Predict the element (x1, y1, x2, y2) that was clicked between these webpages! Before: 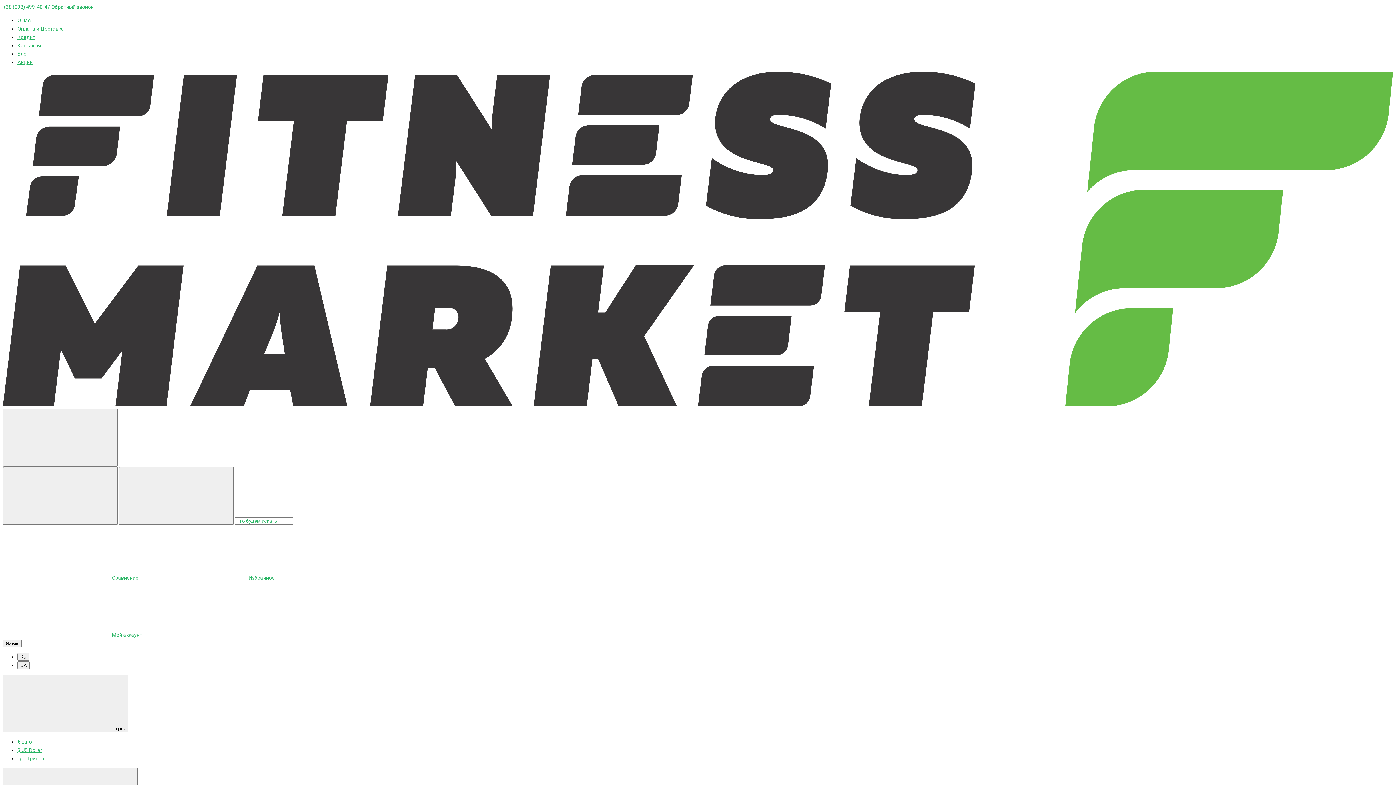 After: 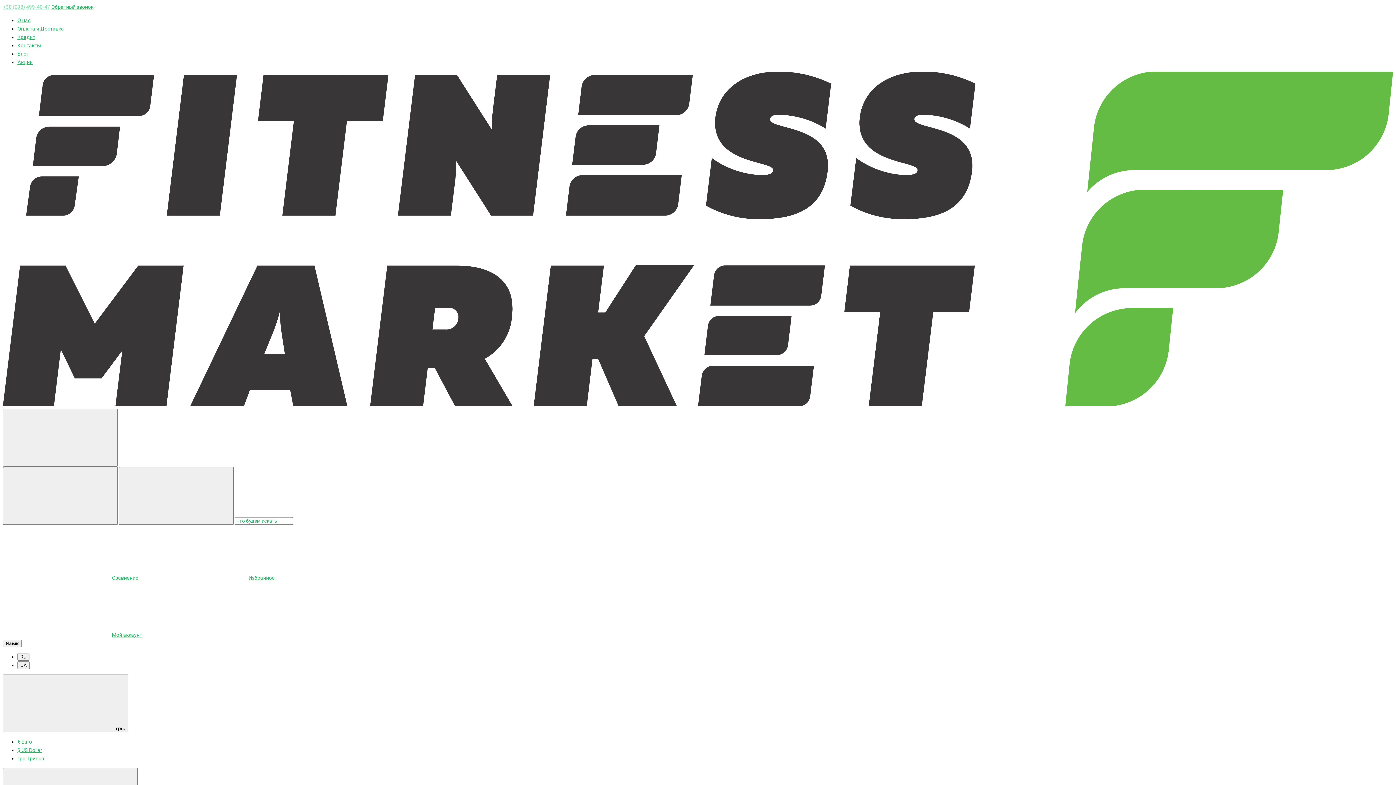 Action: label: +38 (098) 499-40-47 bbox: (2, 4, 50, 9)